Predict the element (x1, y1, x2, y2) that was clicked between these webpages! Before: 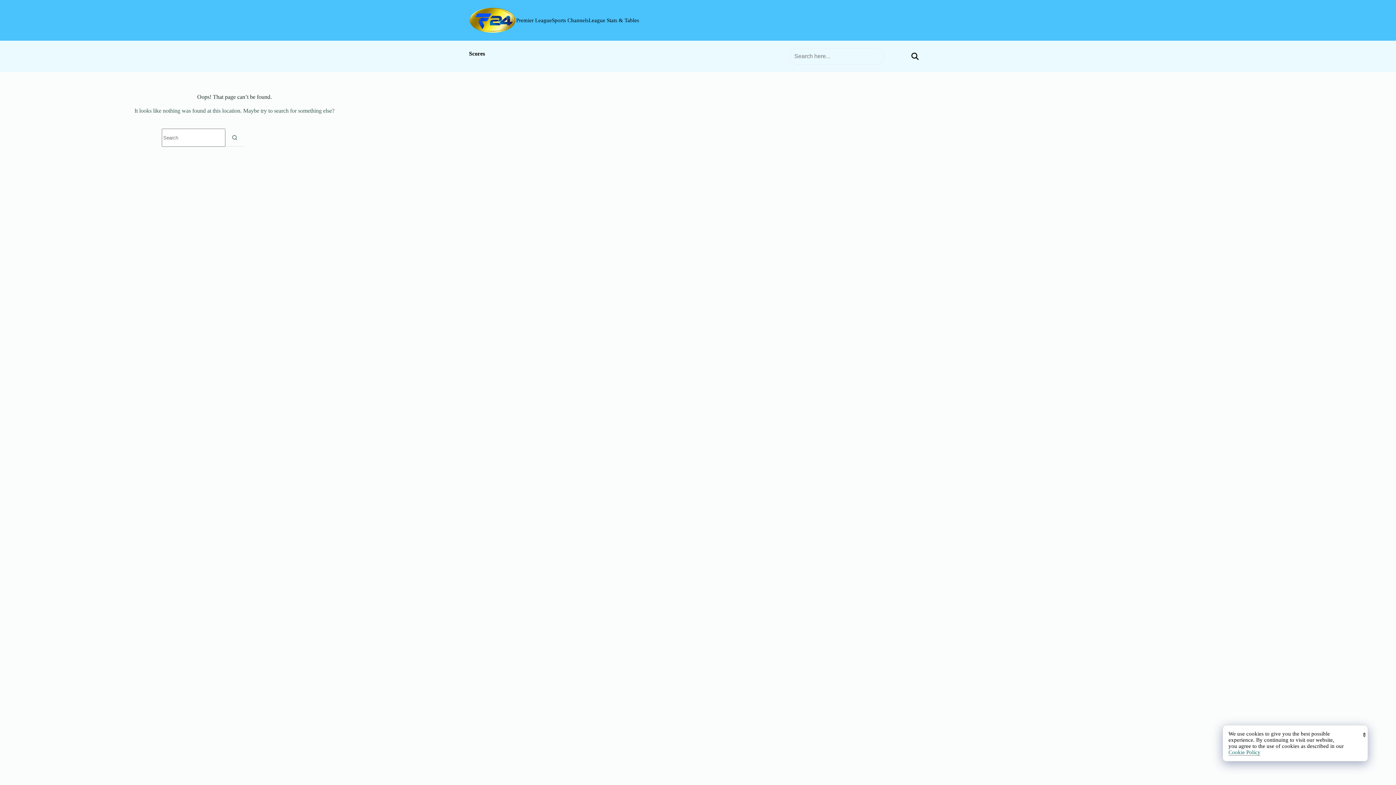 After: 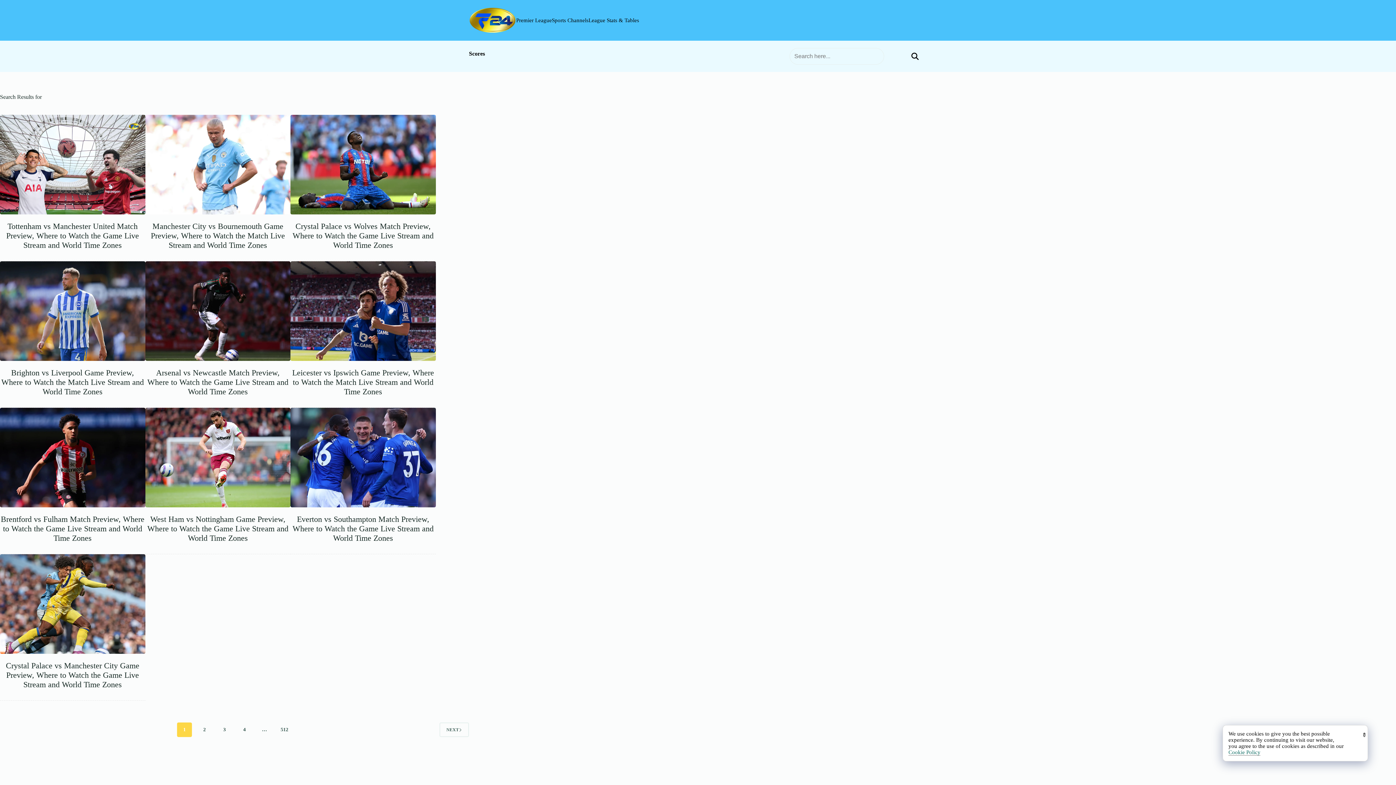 Action: label: Search button bbox: (225, 128, 243, 147)